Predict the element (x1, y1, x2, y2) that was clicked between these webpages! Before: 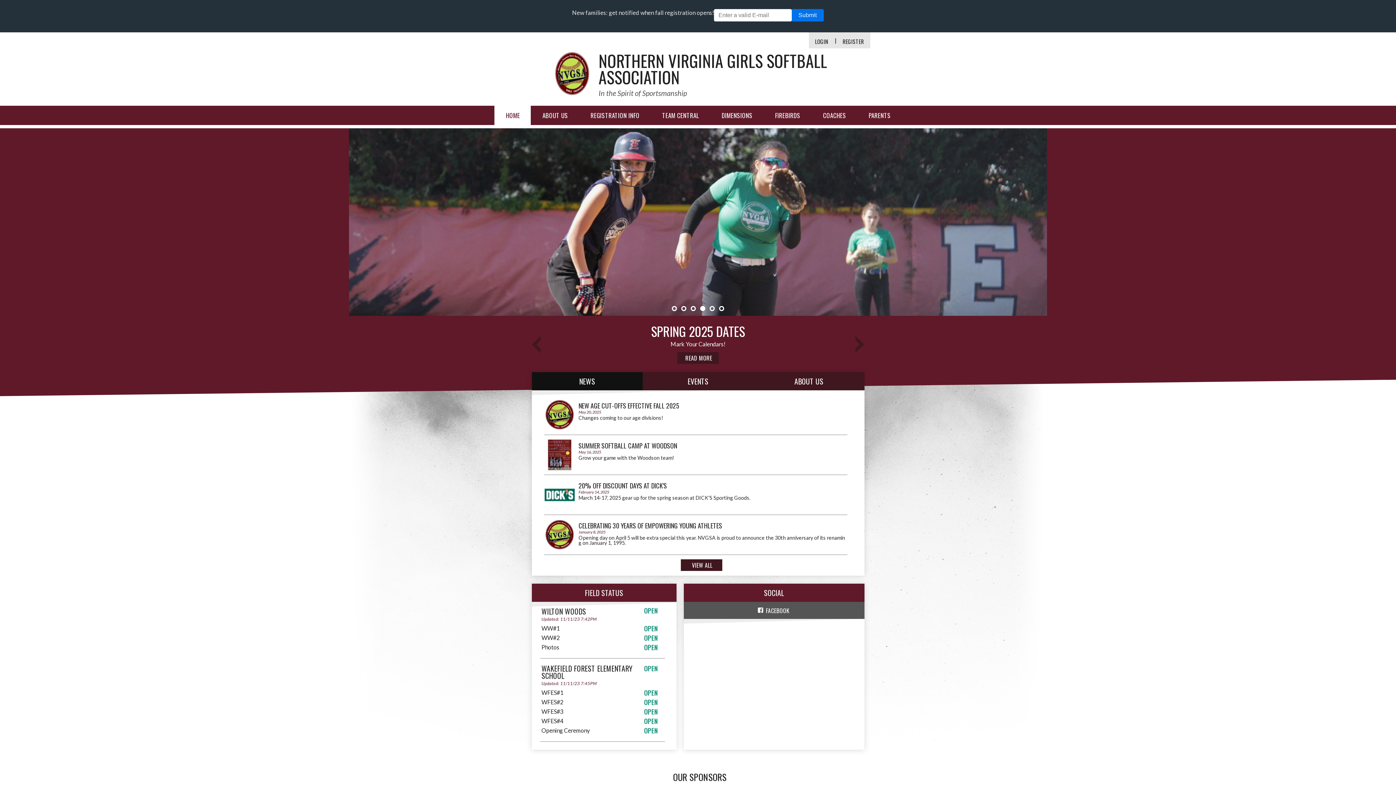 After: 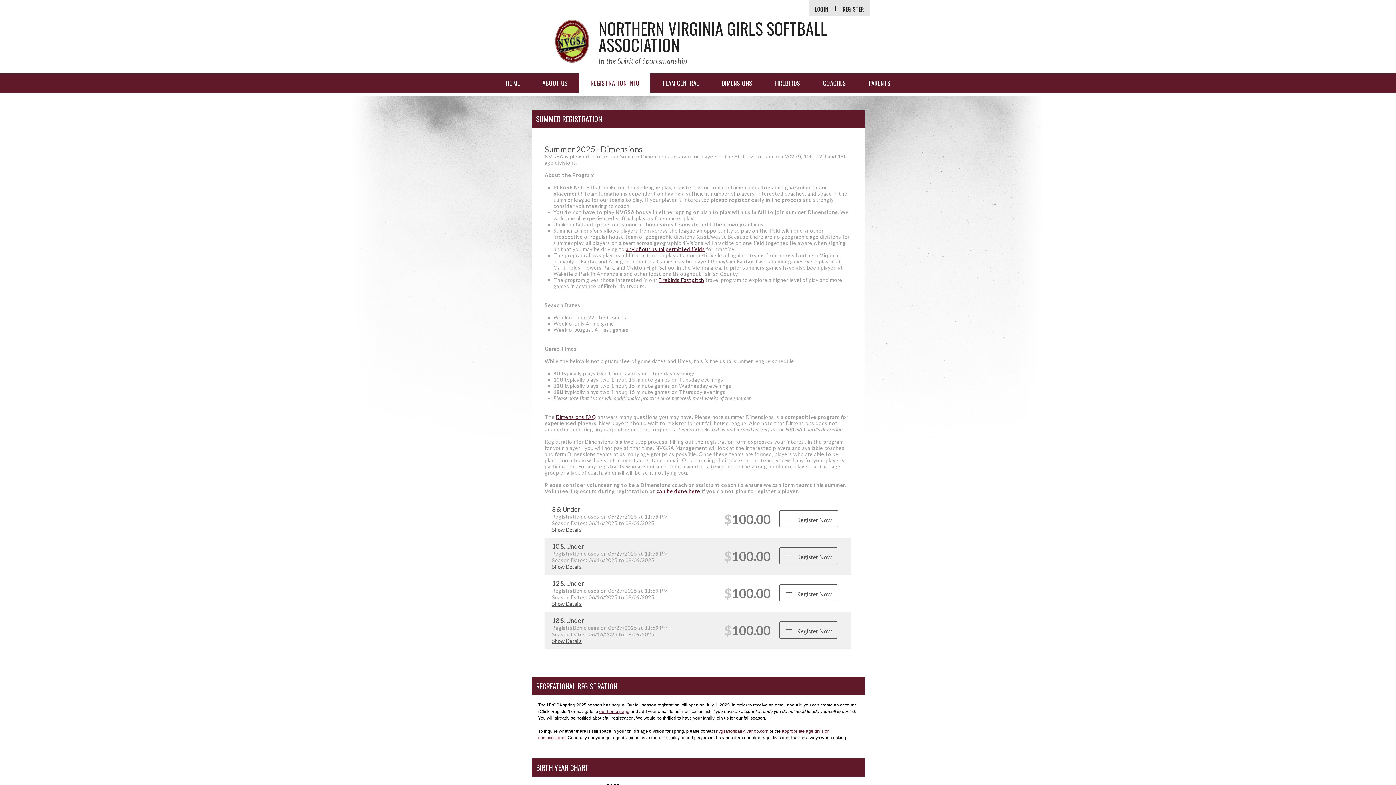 Action: bbox: (0, 128, 1396, 316)